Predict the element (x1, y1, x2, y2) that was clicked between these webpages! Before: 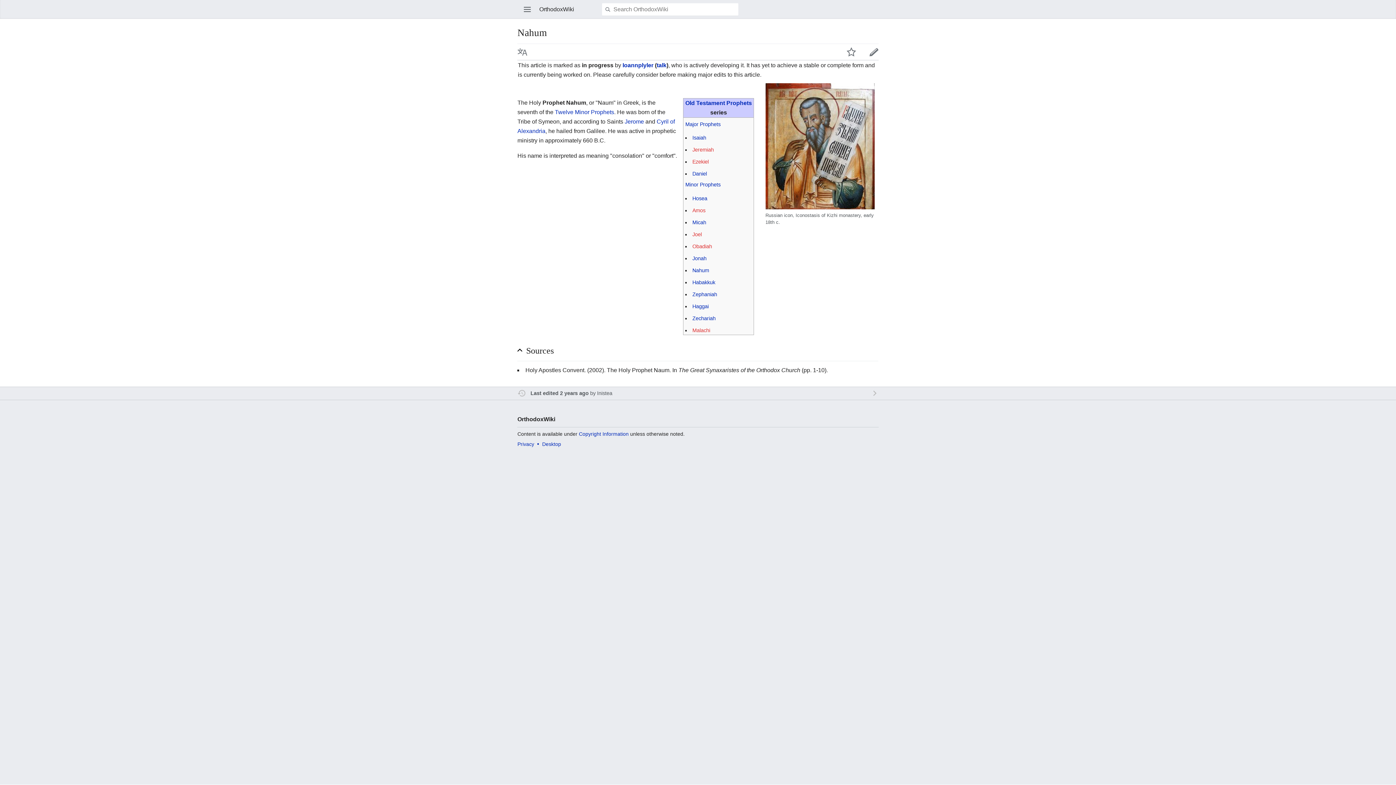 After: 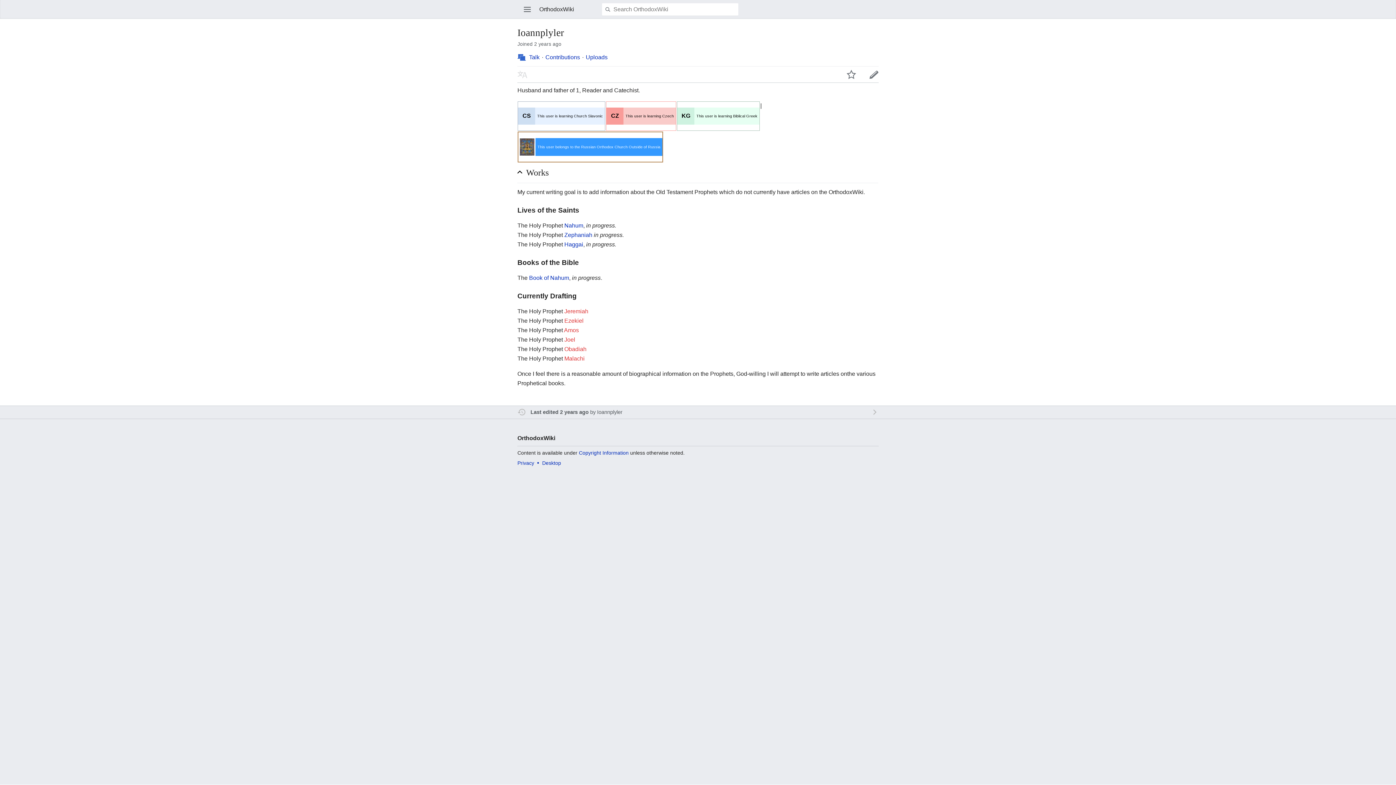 Action: label: Ioannplyler bbox: (622, 62, 653, 68)